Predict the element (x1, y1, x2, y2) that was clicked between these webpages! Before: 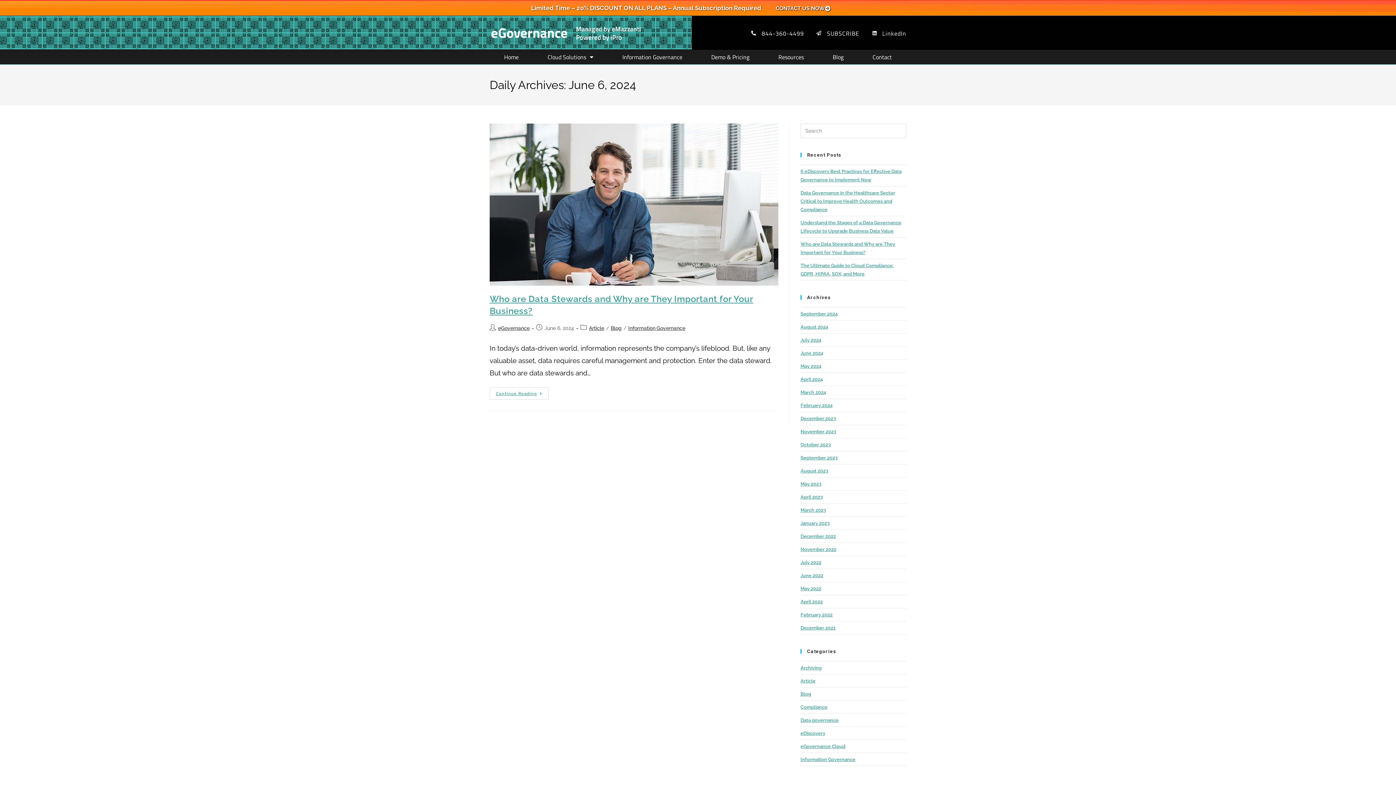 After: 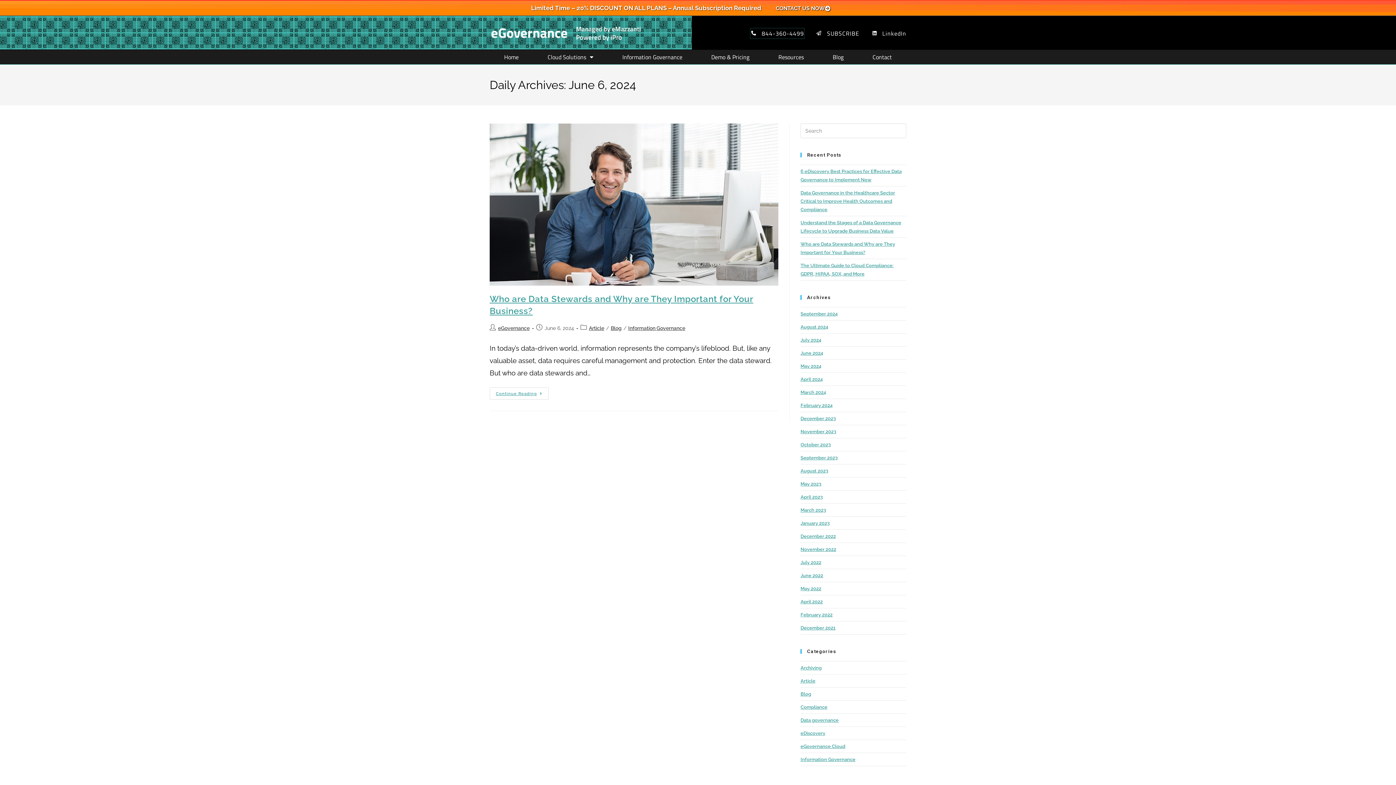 Action: label: 844-360-4499 bbox: (750, 28, 804, 38)